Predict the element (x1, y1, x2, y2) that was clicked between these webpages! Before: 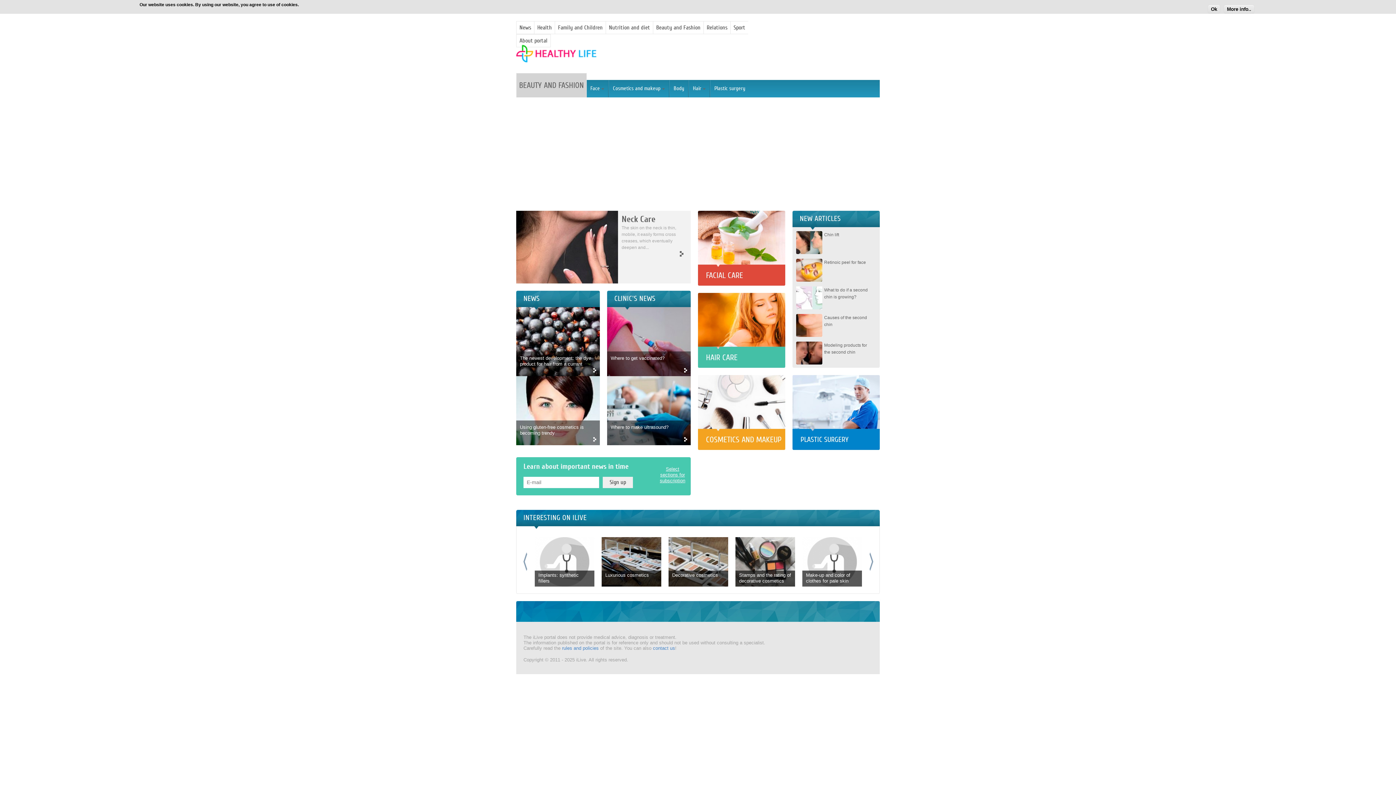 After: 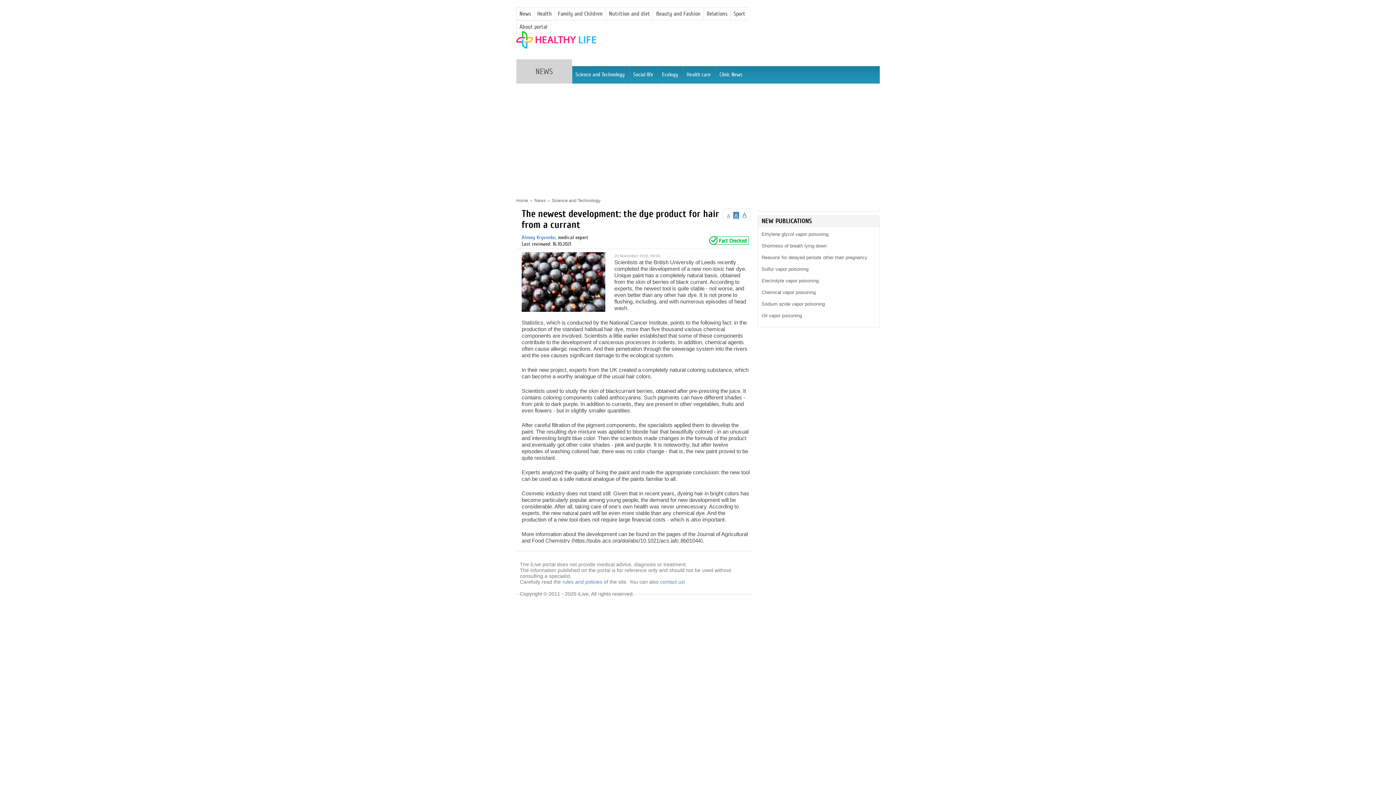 Action: label: The newest development: the dye product for hair from a currant bbox: (520, 236, 591, 247)